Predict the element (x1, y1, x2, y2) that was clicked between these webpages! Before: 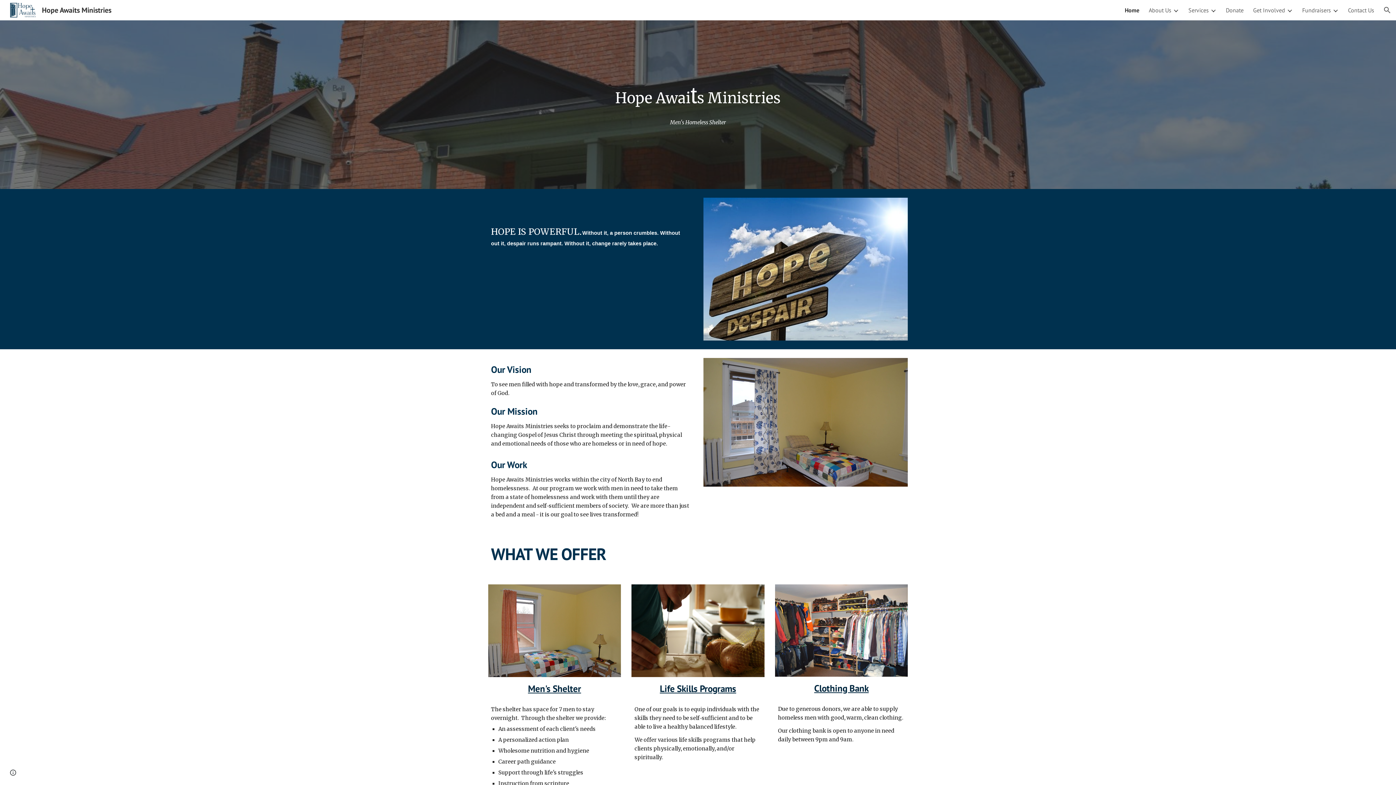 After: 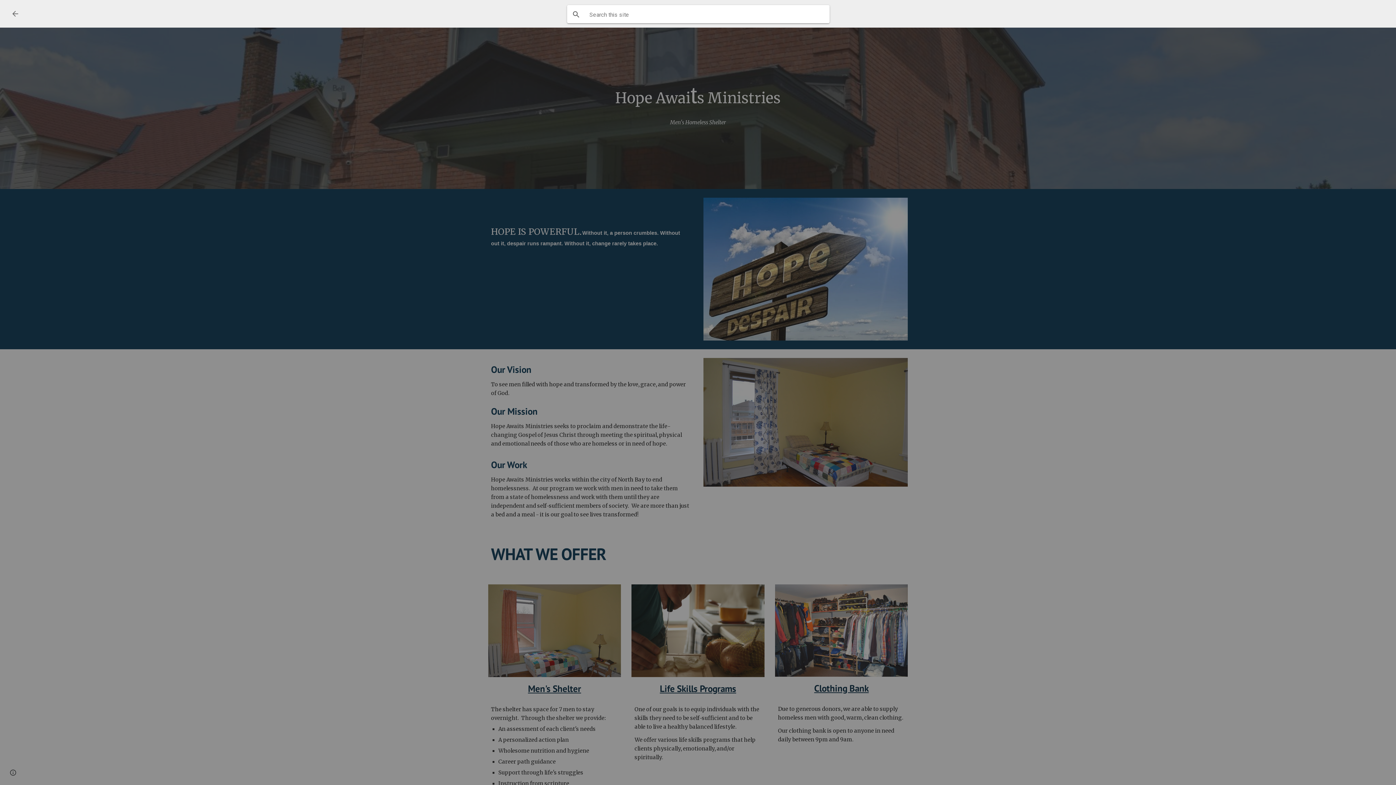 Action: label: Open search bar bbox: (1378, 1, 1396, 18)